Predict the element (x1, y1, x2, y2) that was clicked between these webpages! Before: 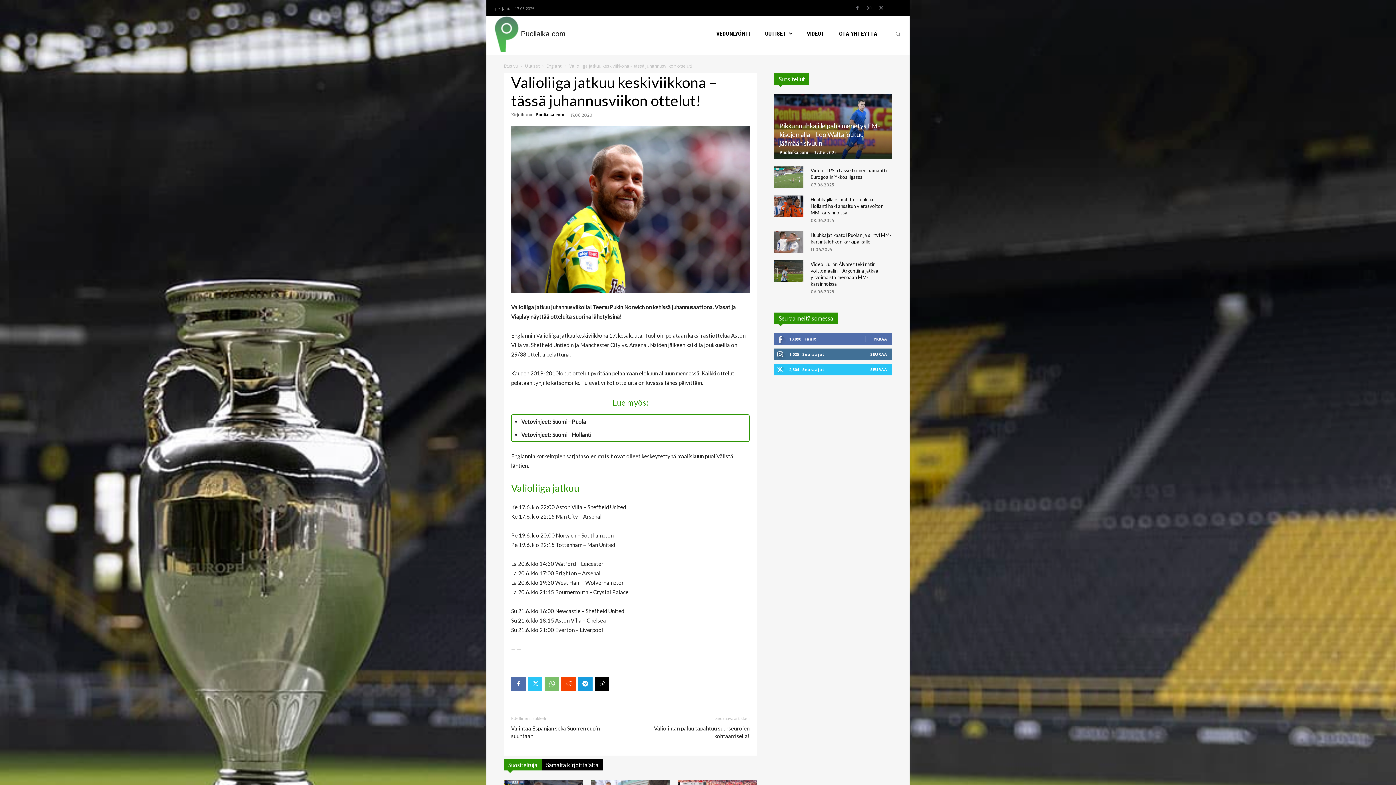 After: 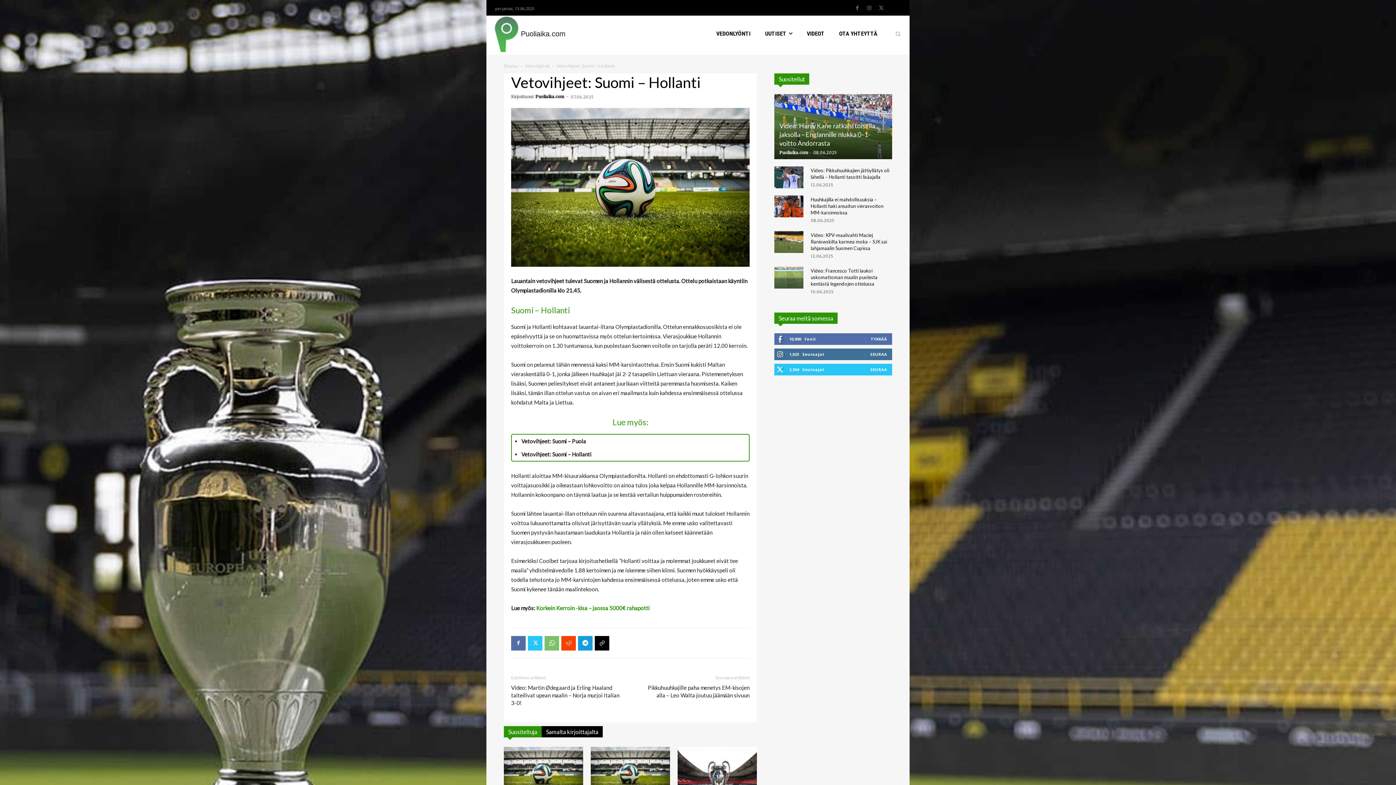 Action: bbox: (521, 431, 591, 438) label: Vetovihjeet: Suomi – Hollanti